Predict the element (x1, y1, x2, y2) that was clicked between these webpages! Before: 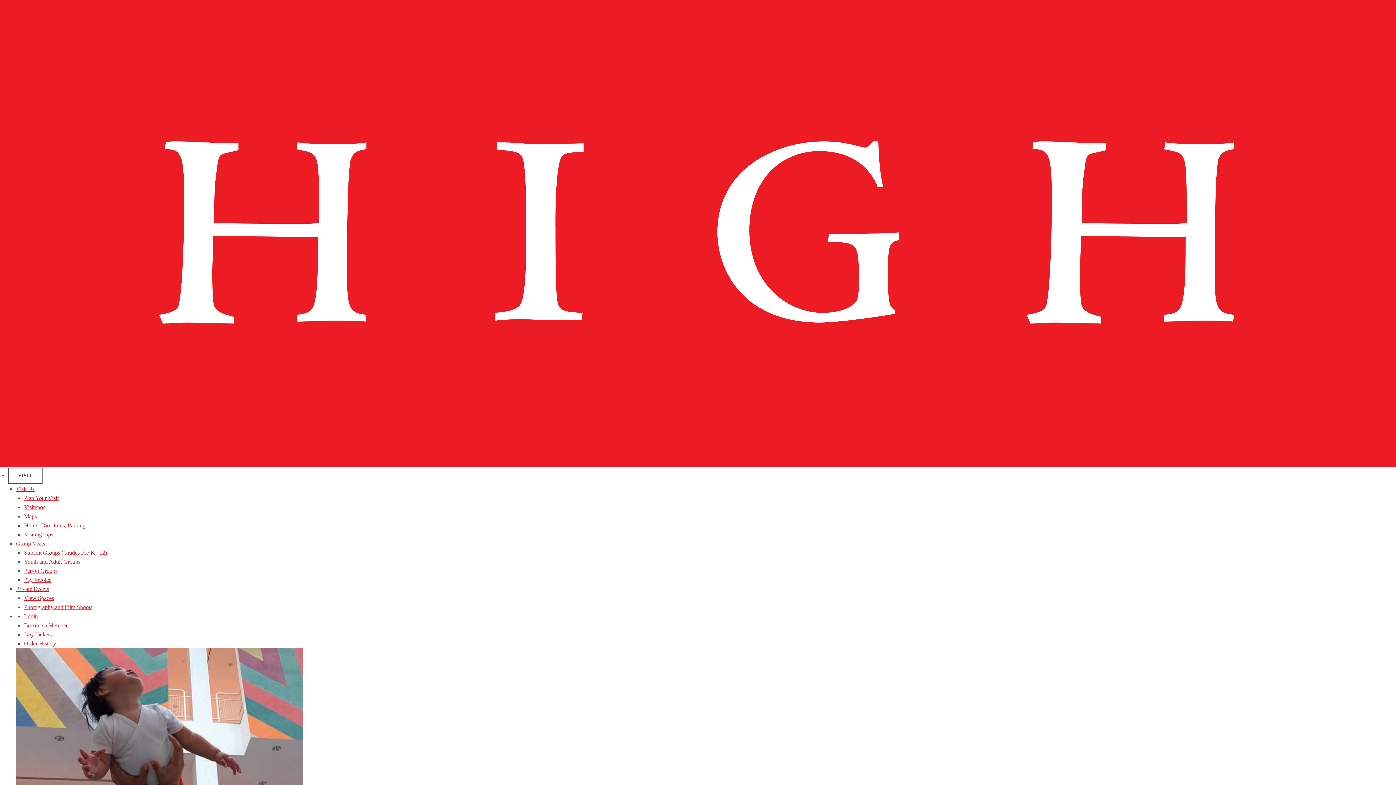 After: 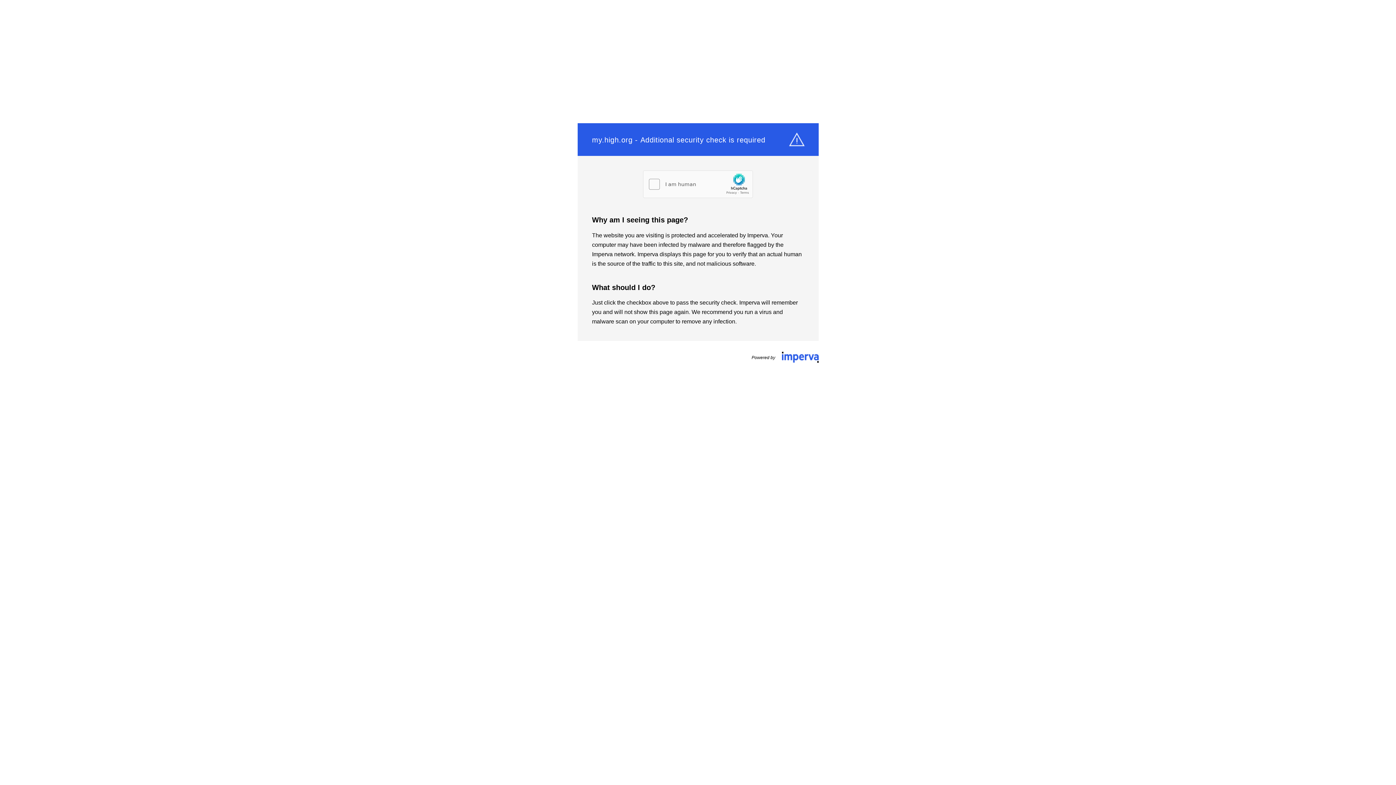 Action: label: Order History bbox: (24, 640, 56, 646)